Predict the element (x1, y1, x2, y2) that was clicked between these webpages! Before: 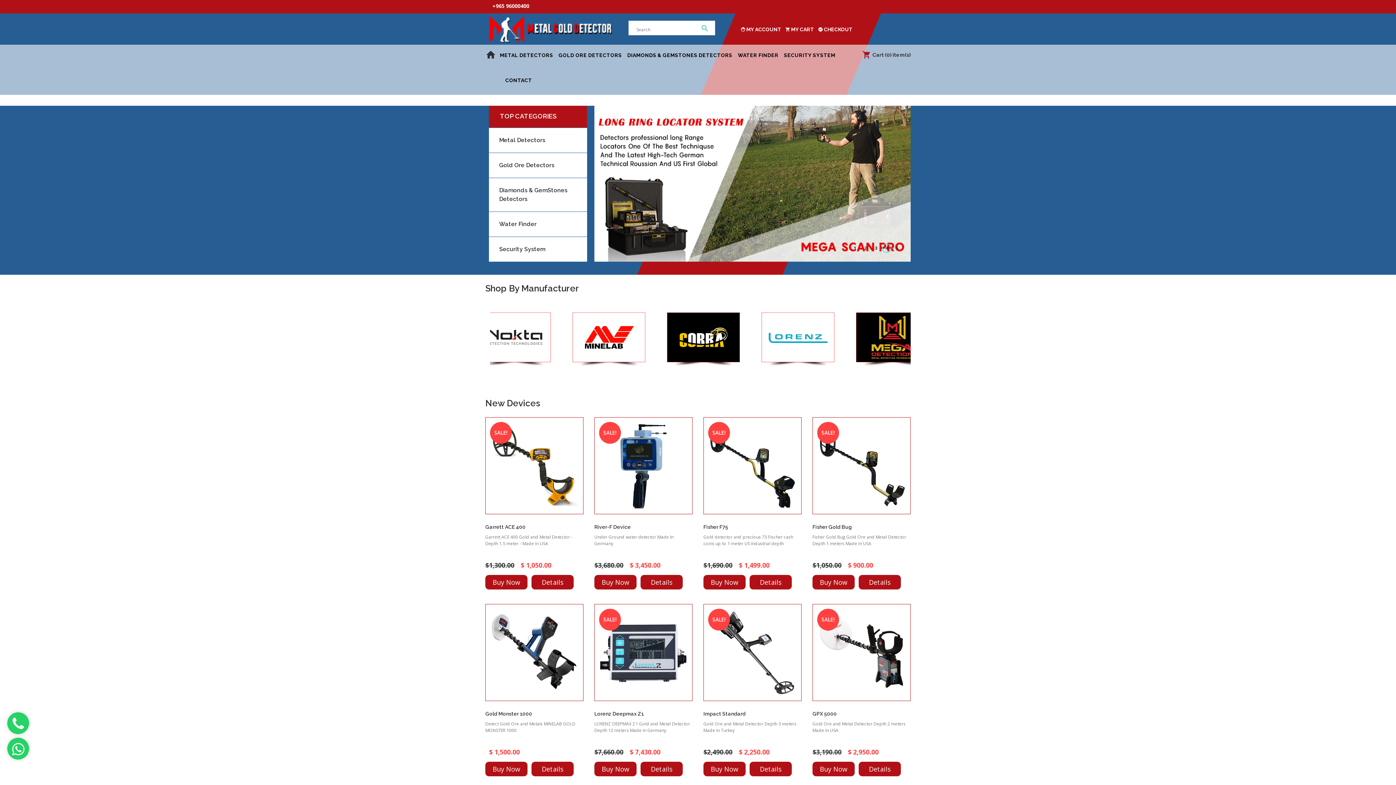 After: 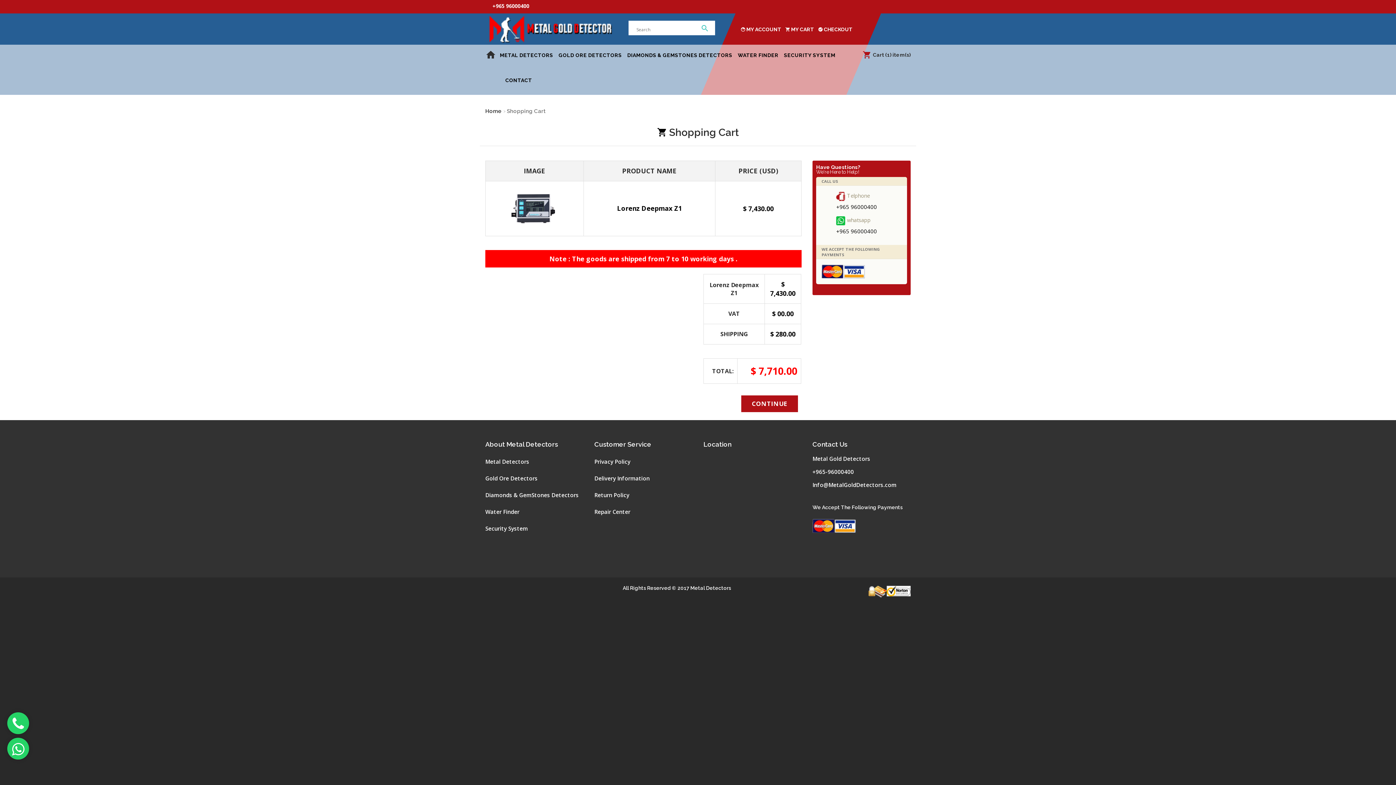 Action: bbox: (594, 762, 636, 776) label: Buy Now